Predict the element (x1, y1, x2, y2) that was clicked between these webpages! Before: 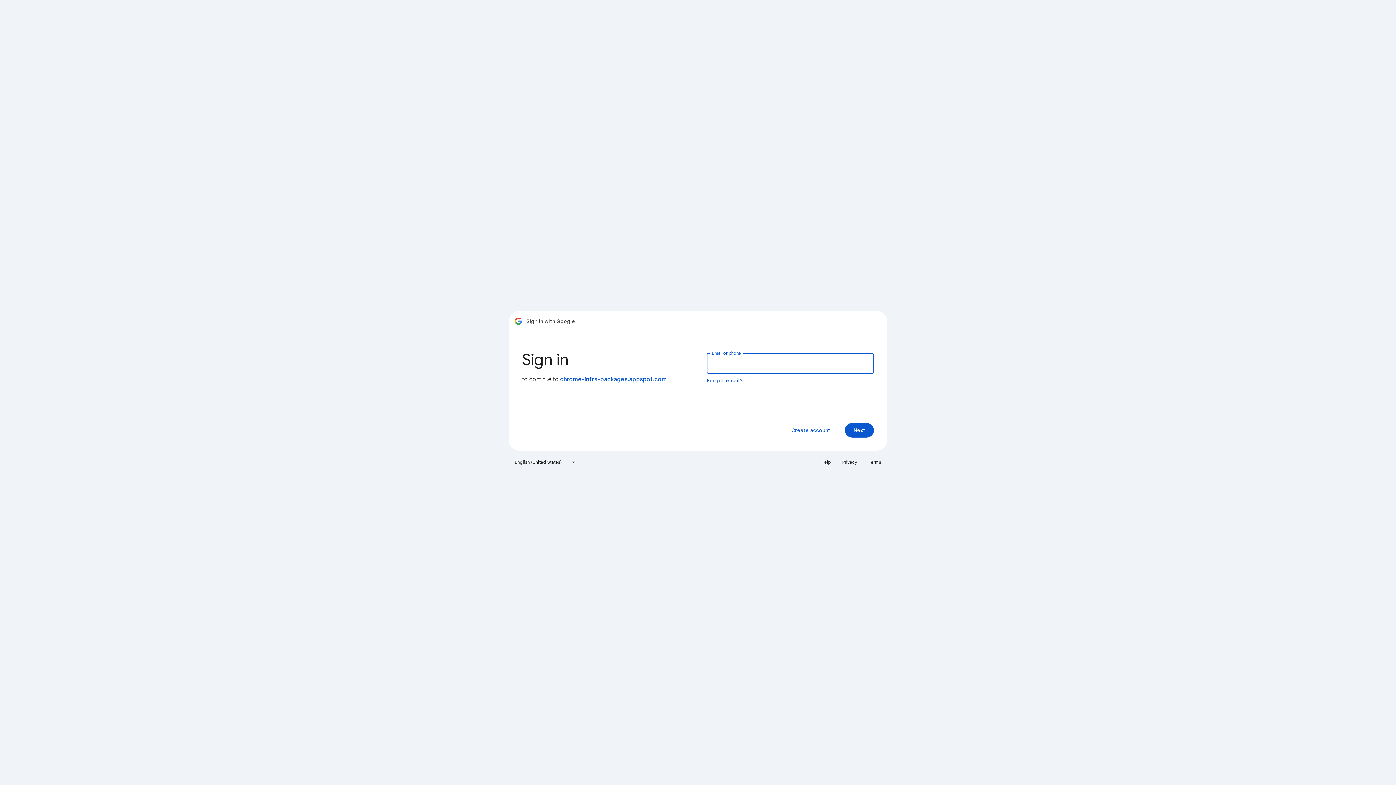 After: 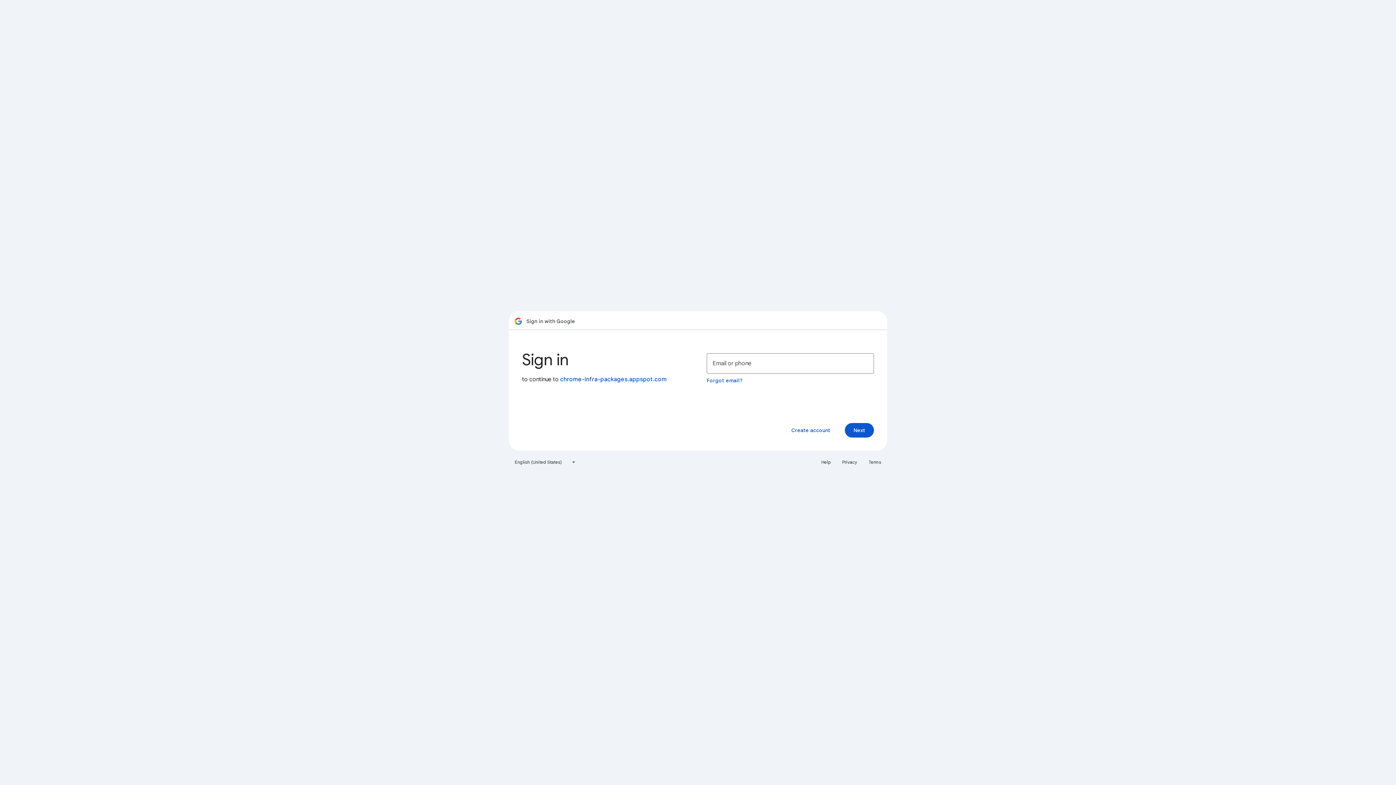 Action: label: Privacy bbox: (838, 456, 861, 468)